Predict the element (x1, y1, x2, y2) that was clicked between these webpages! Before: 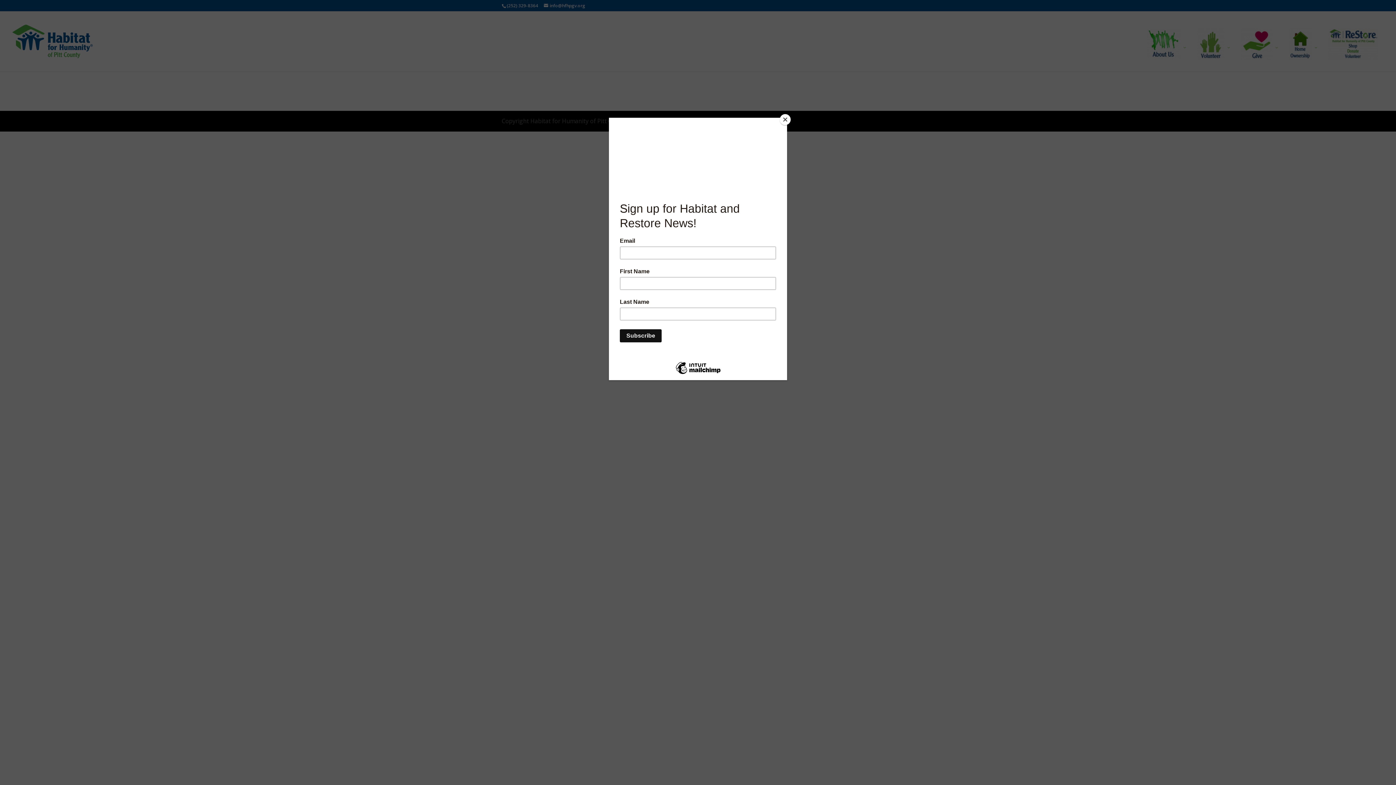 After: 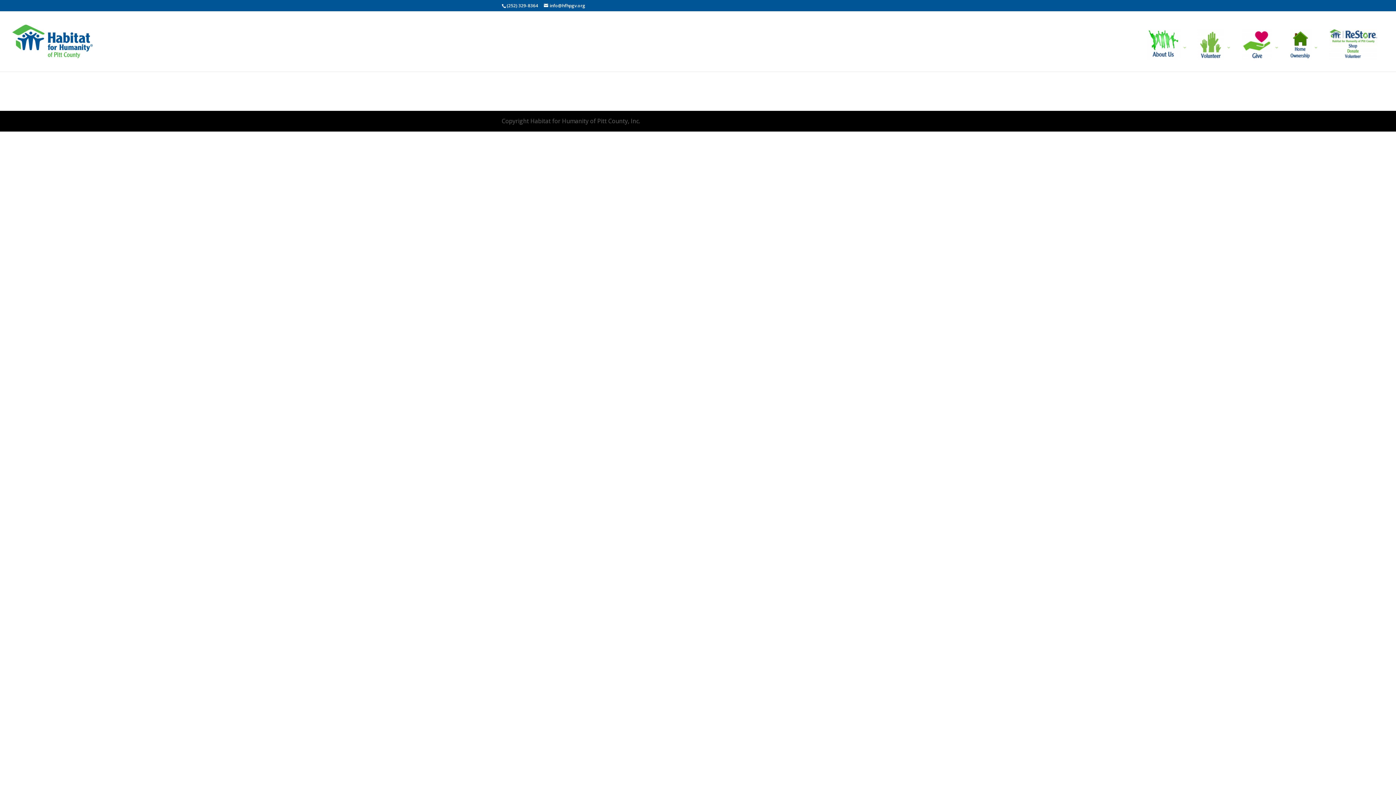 Action: label: Close bbox: (780, 114, 790, 125)